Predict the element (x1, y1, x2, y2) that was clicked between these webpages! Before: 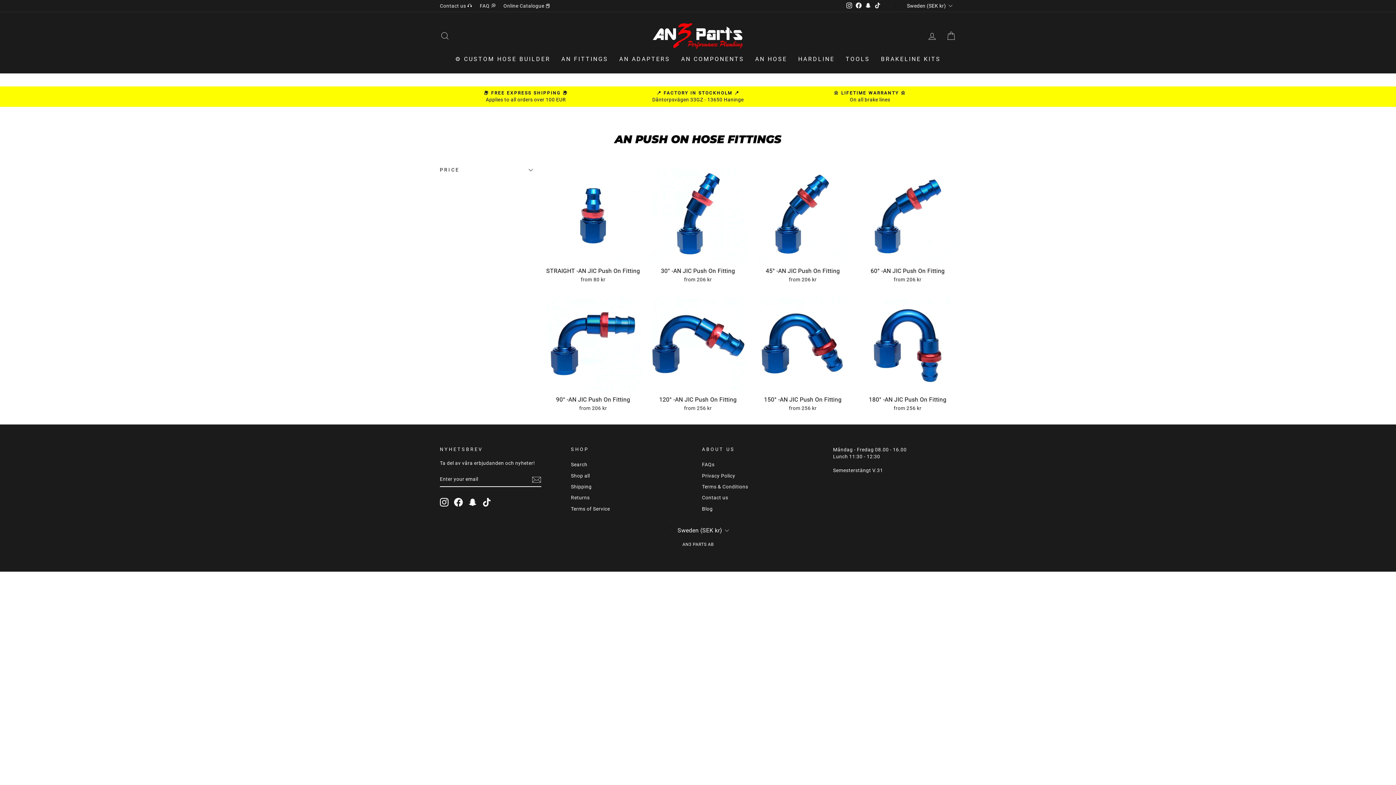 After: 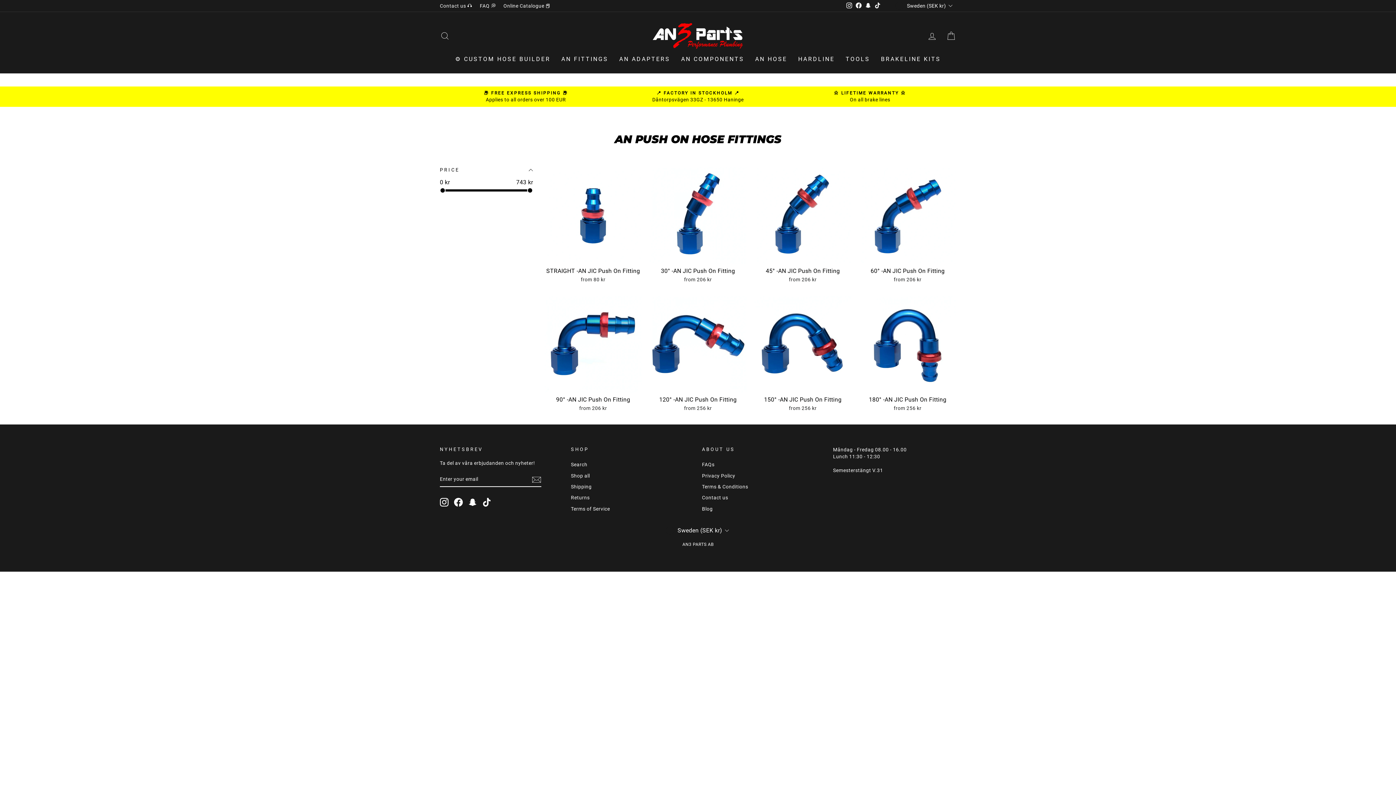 Action: label: PRICE bbox: (440, 161, 533, 178)